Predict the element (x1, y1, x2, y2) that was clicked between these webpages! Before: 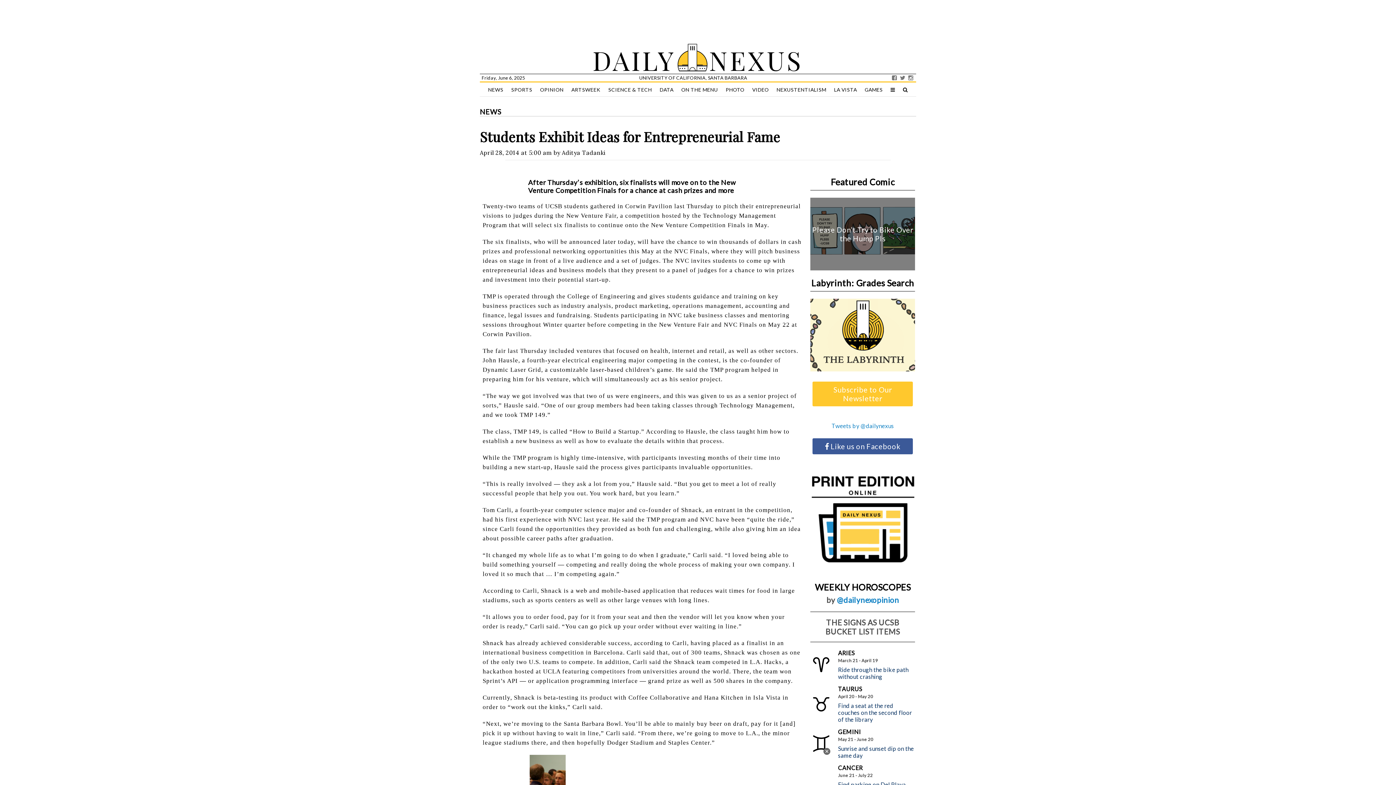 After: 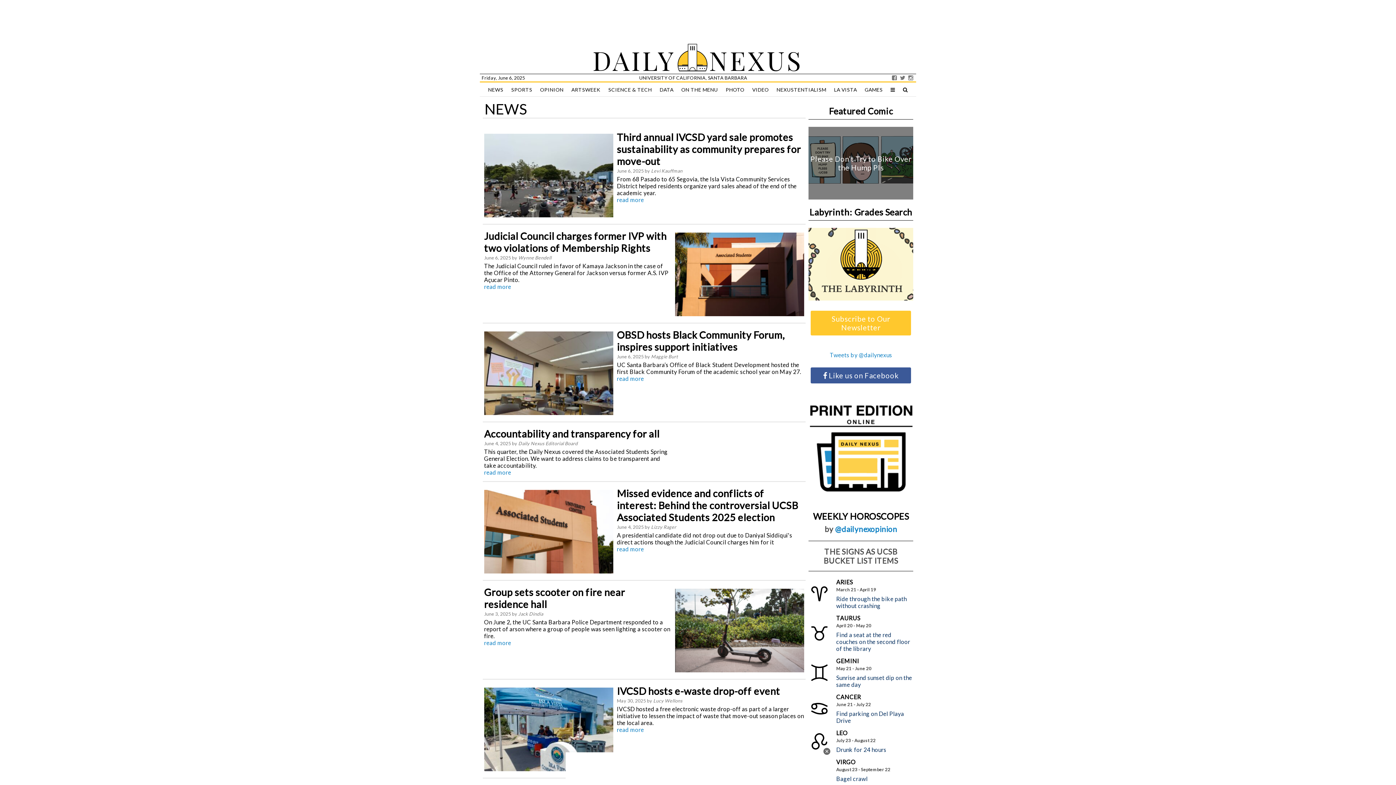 Action: label: NEWS bbox: (485, 82, 506, 97)